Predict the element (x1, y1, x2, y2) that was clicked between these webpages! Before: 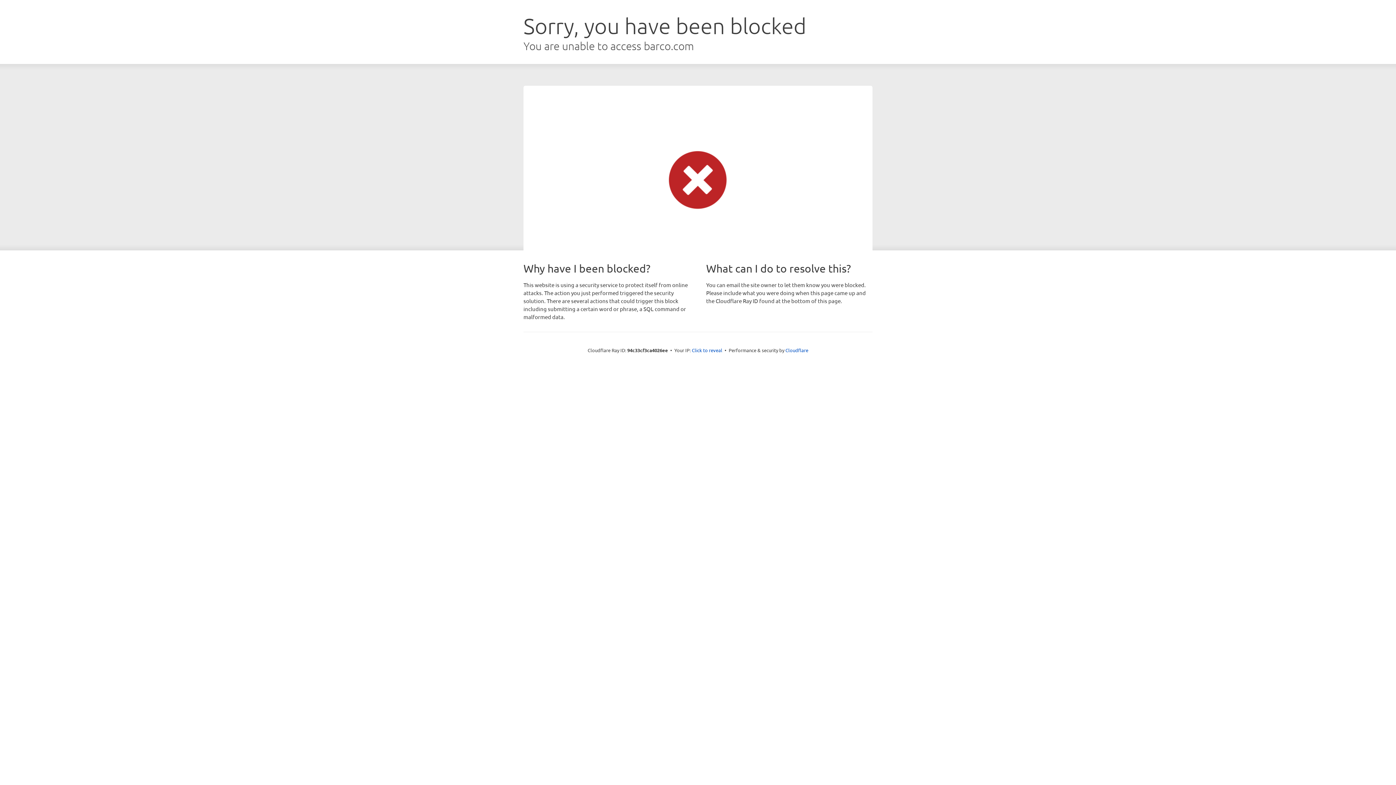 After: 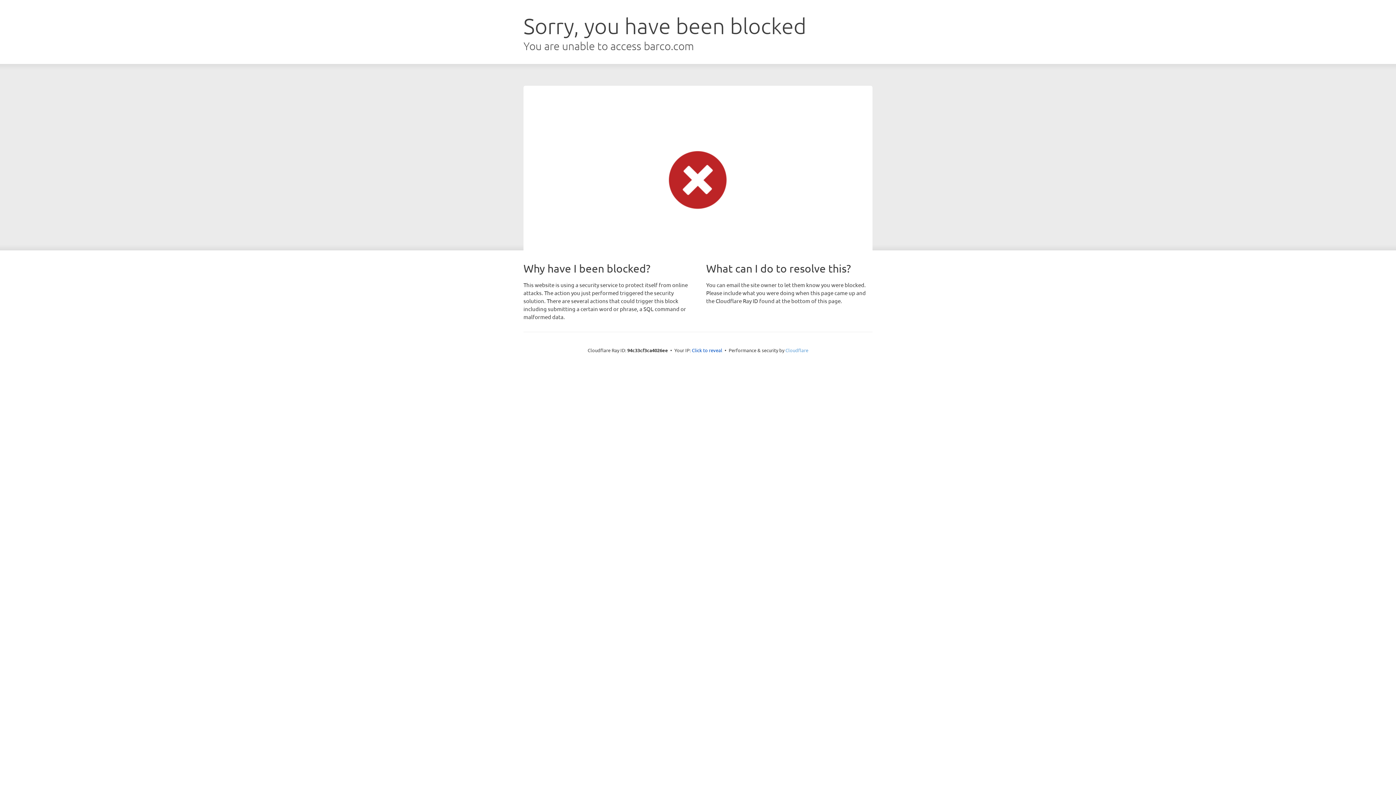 Action: bbox: (785, 347, 808, 353) label: Cloudflare